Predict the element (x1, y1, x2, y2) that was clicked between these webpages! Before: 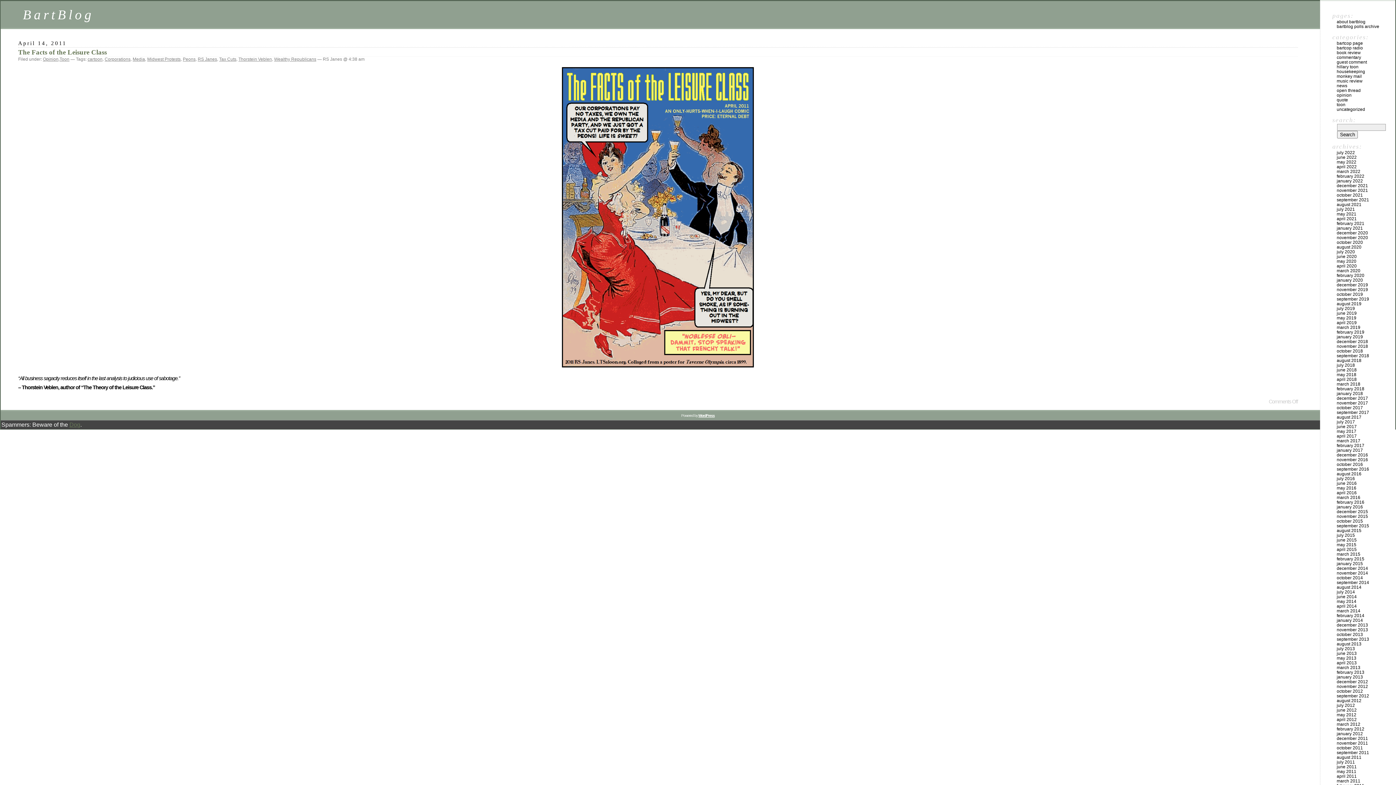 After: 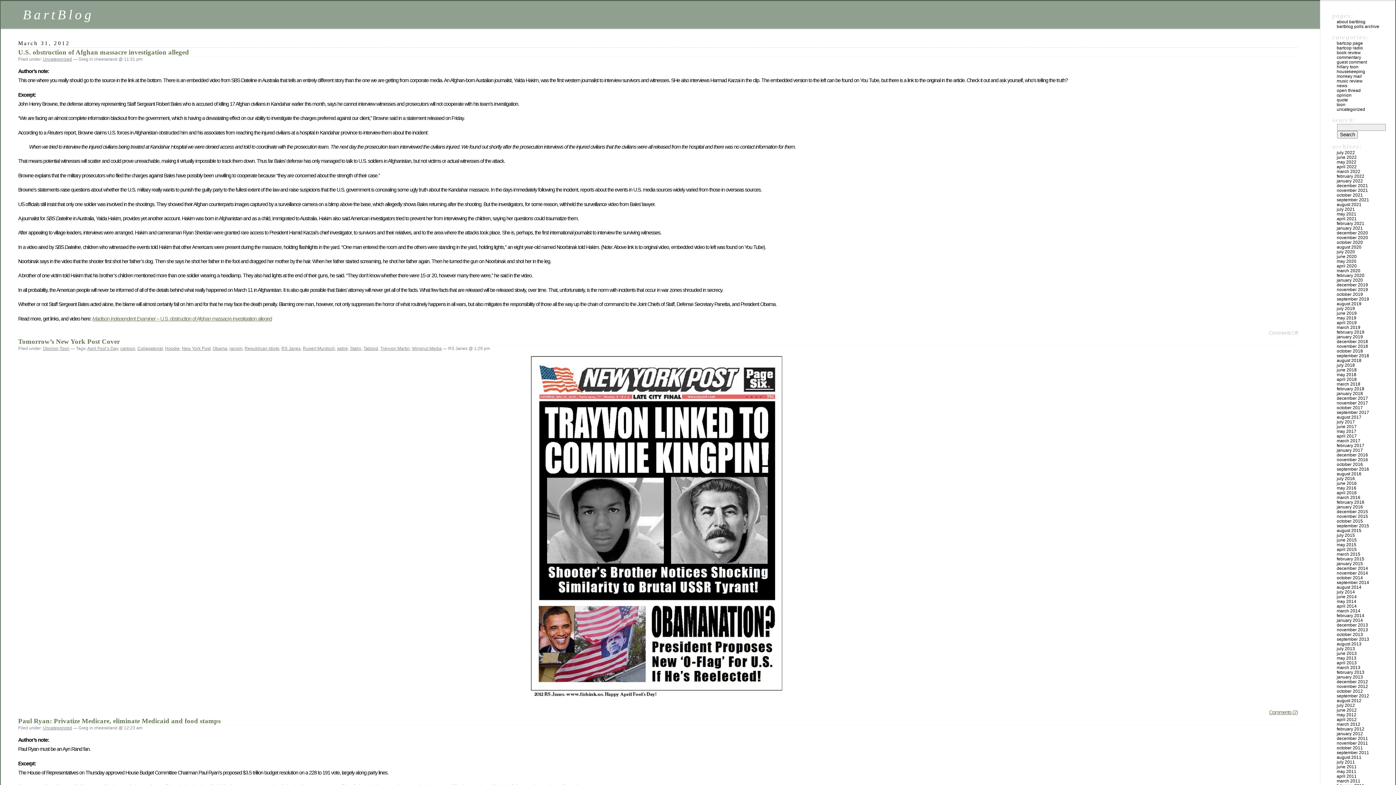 Action: label: march 2012 bbox: (1337, 722, 1360, 727)